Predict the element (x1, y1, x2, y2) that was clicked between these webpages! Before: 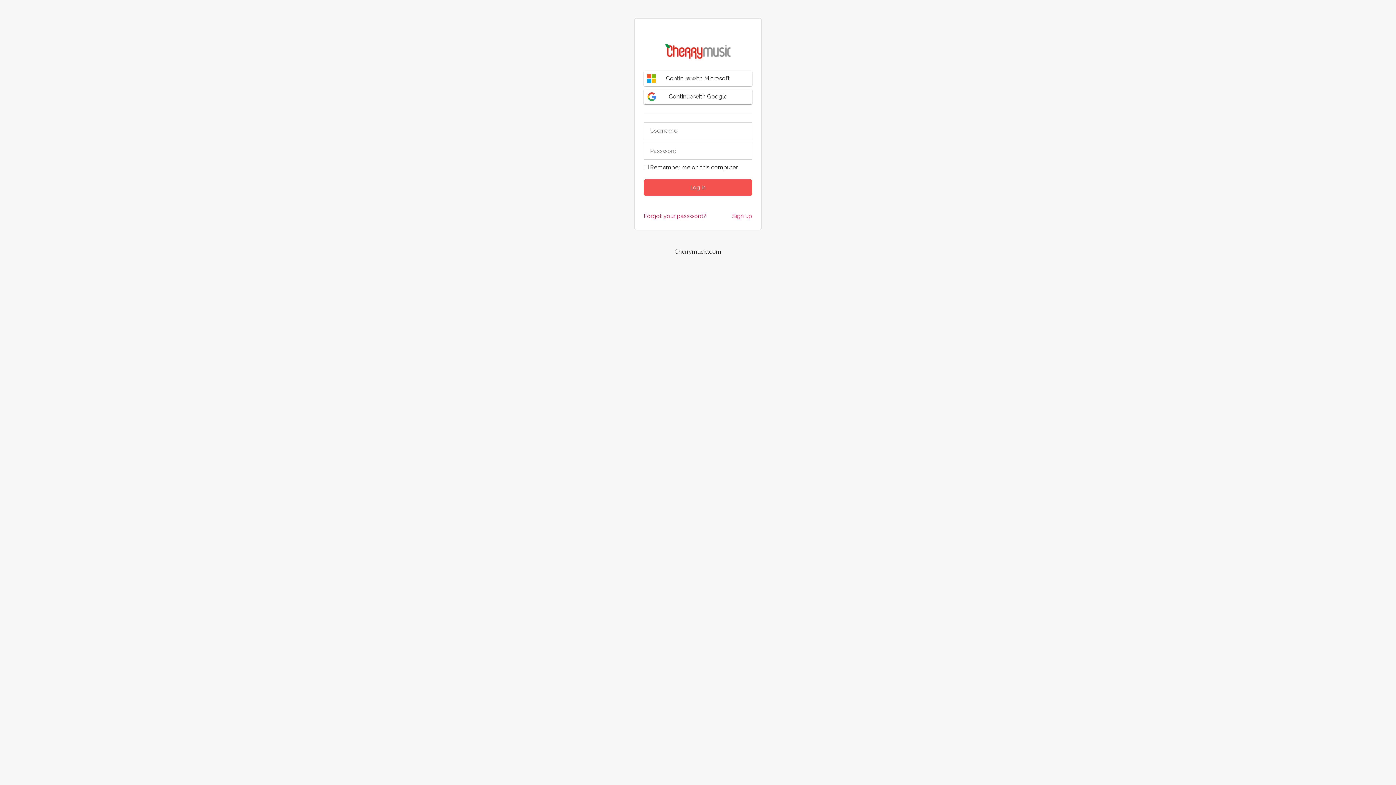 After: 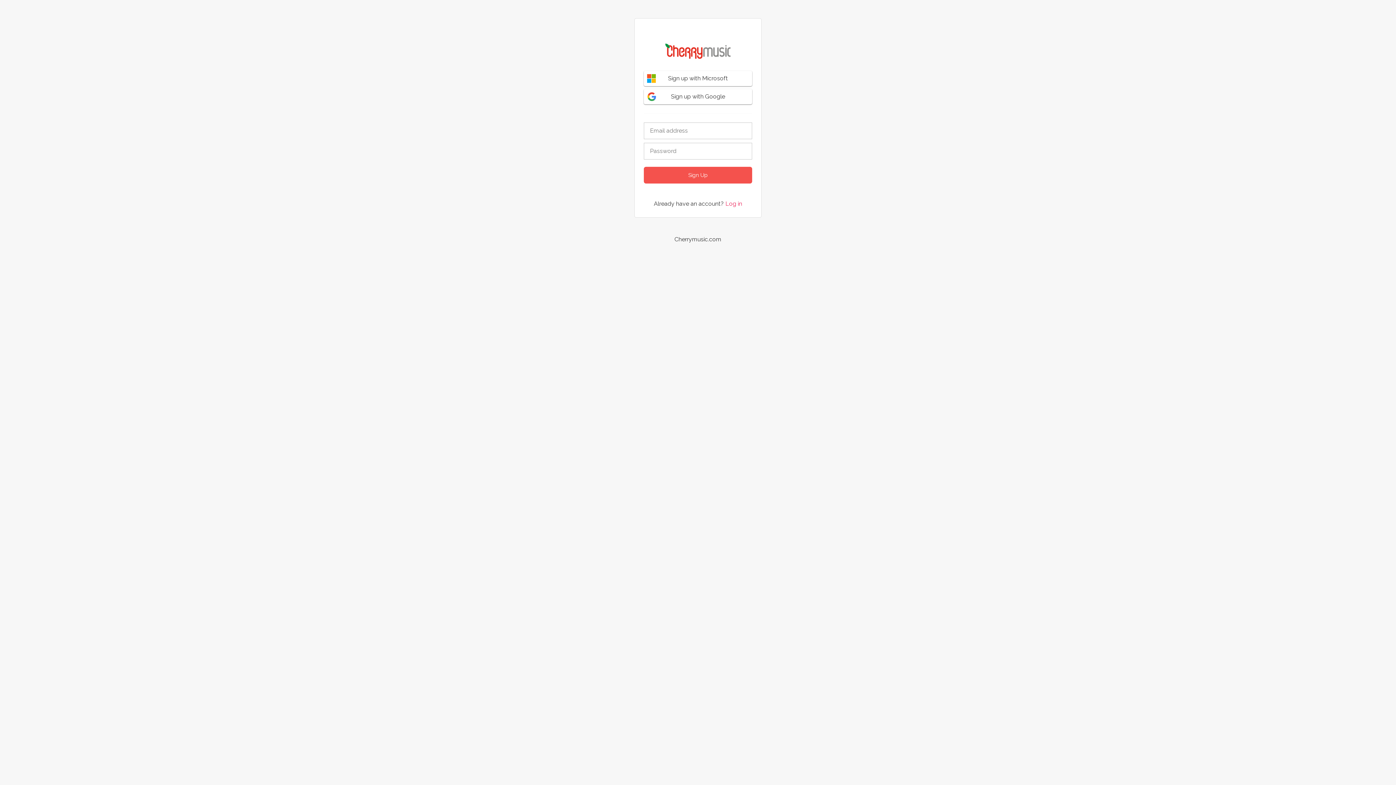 Action: label: Sign up bbox: (732, 212, 752, 220)